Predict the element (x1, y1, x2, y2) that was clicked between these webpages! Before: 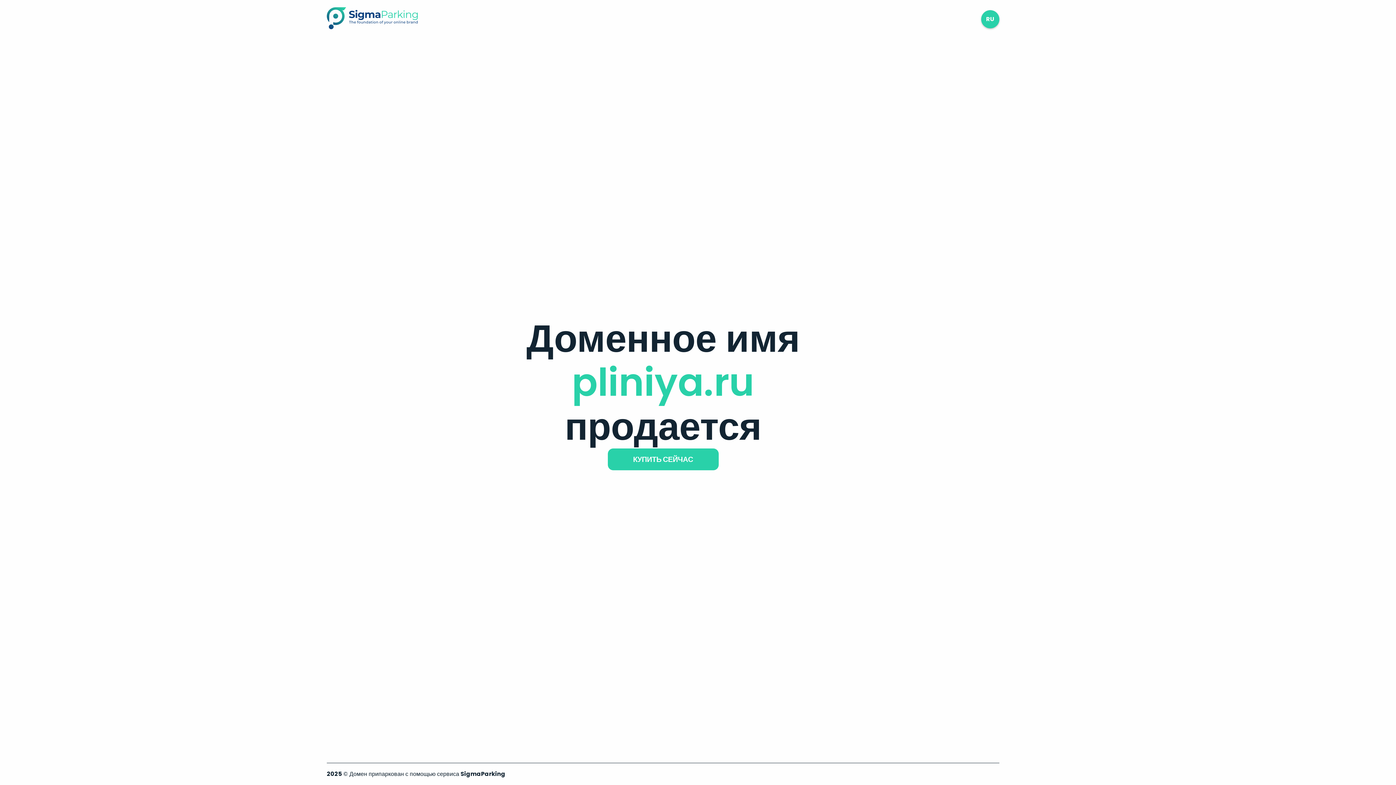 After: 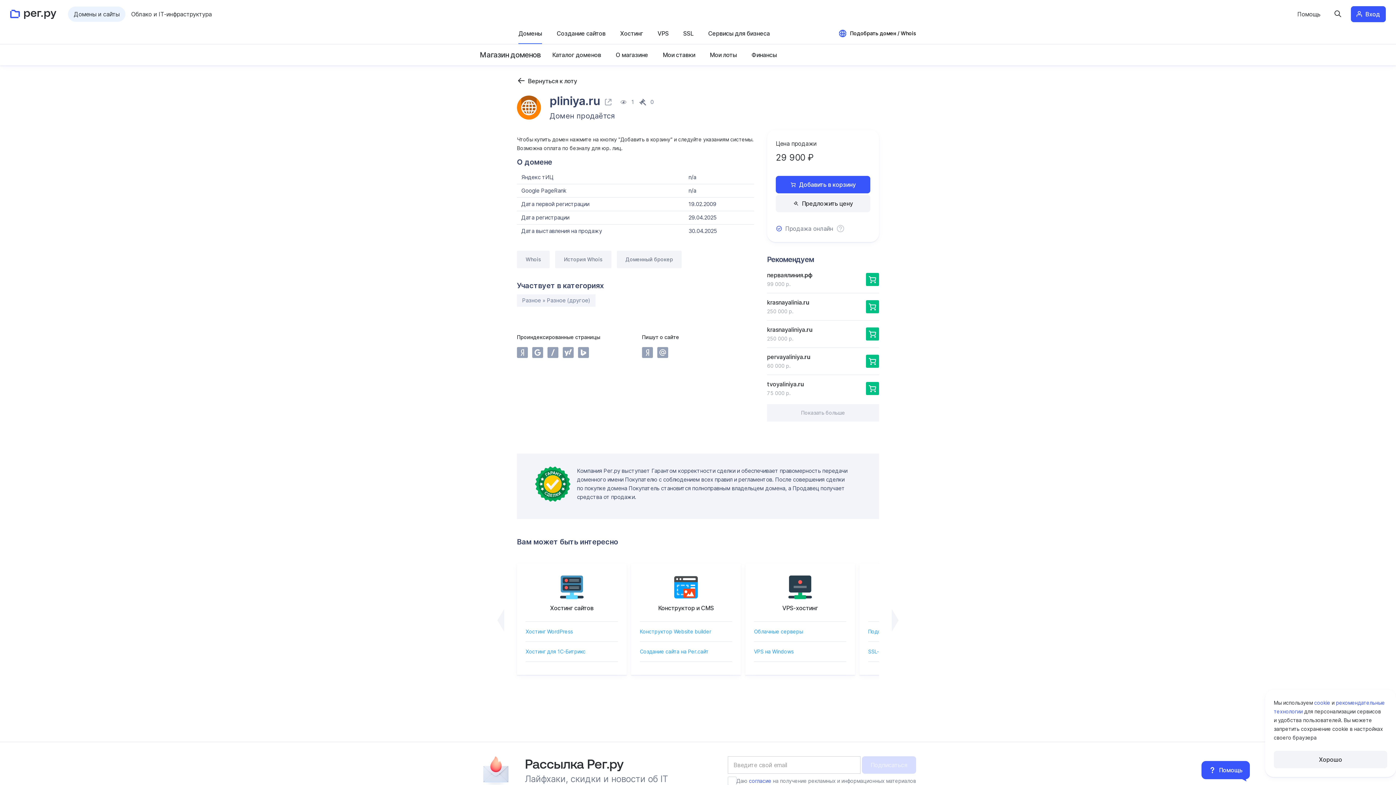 Action: label: КУПИТЬ СЕЙЧАС bbox: (607, 448, 718, 470)